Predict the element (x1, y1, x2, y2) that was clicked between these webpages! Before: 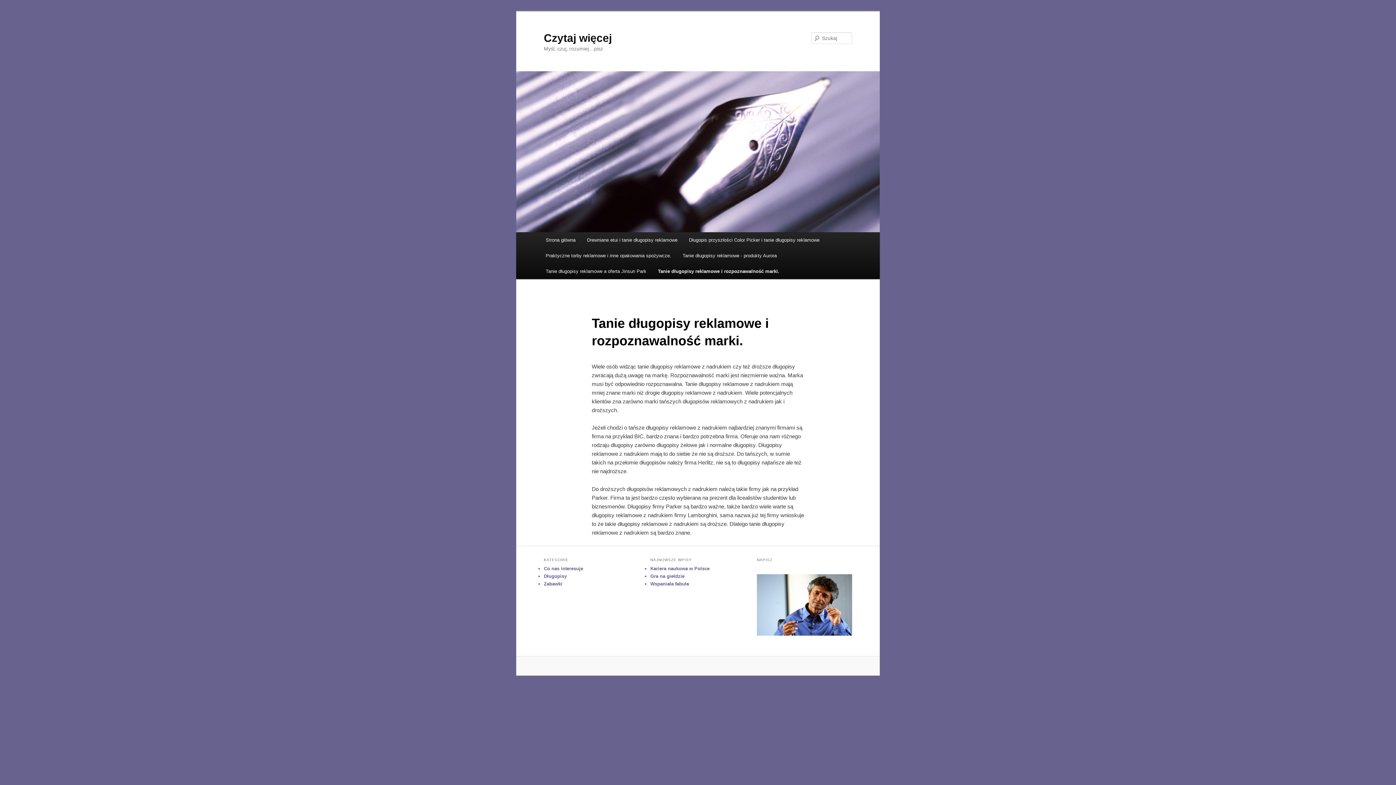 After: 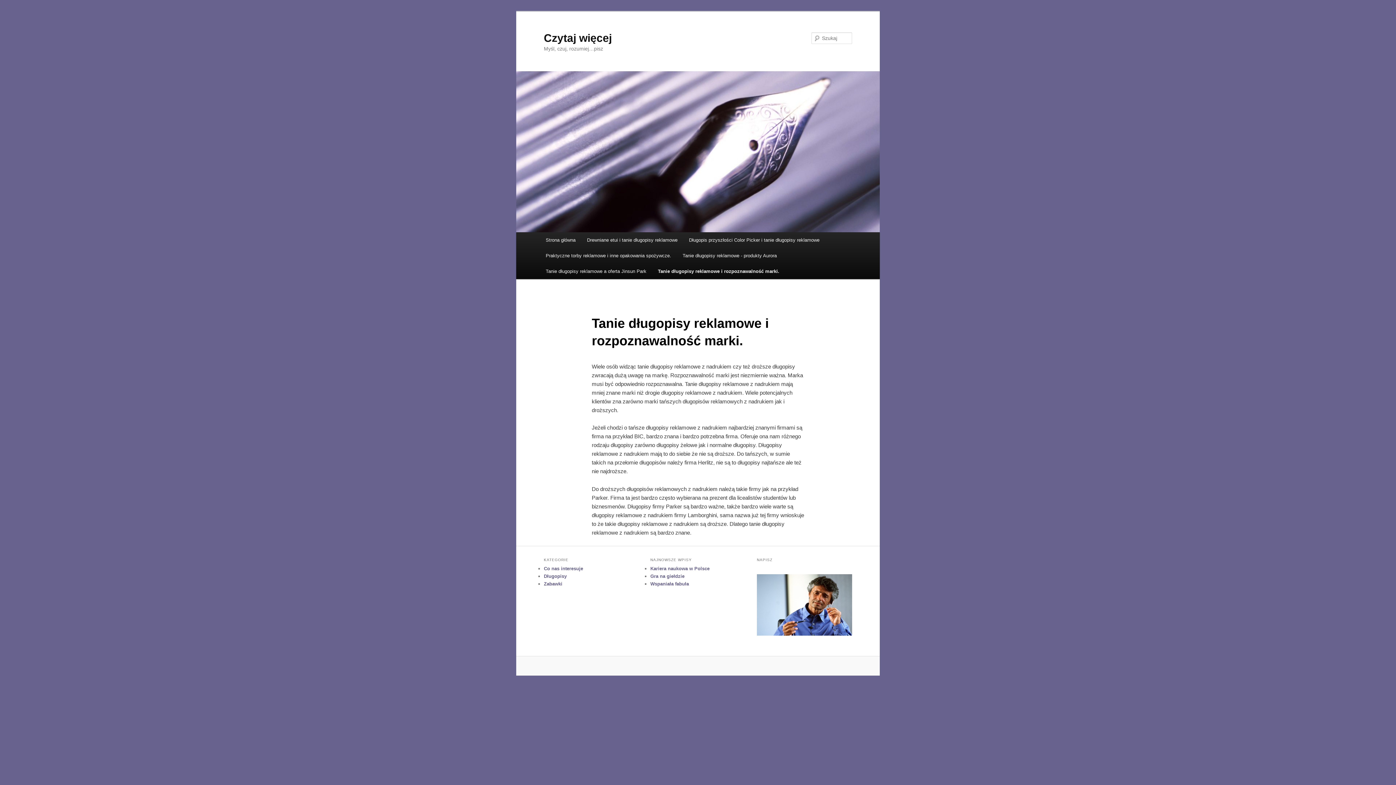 Action: bbox: (652, 263, 785, 279) label: Tanie długopisy reklamowe i rozpoznawalność marki.